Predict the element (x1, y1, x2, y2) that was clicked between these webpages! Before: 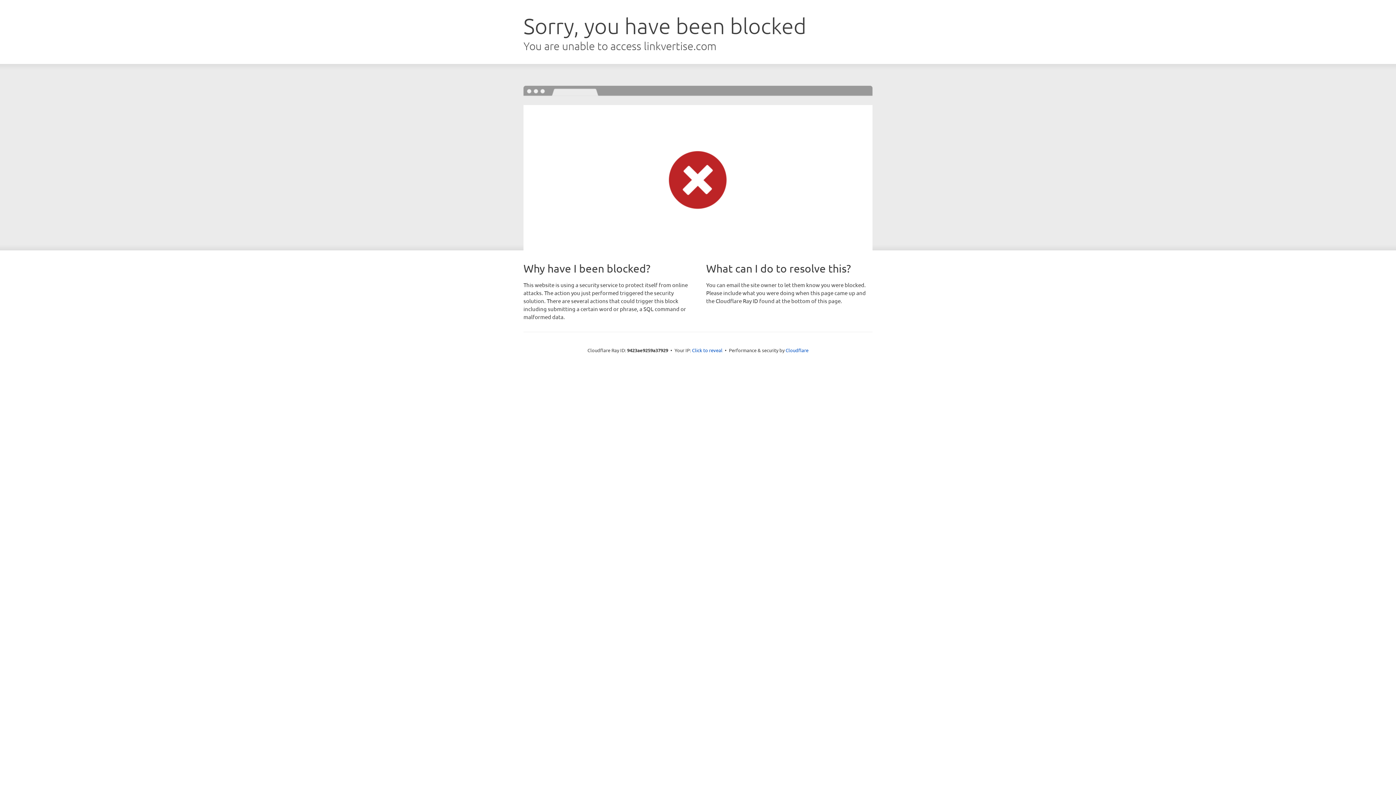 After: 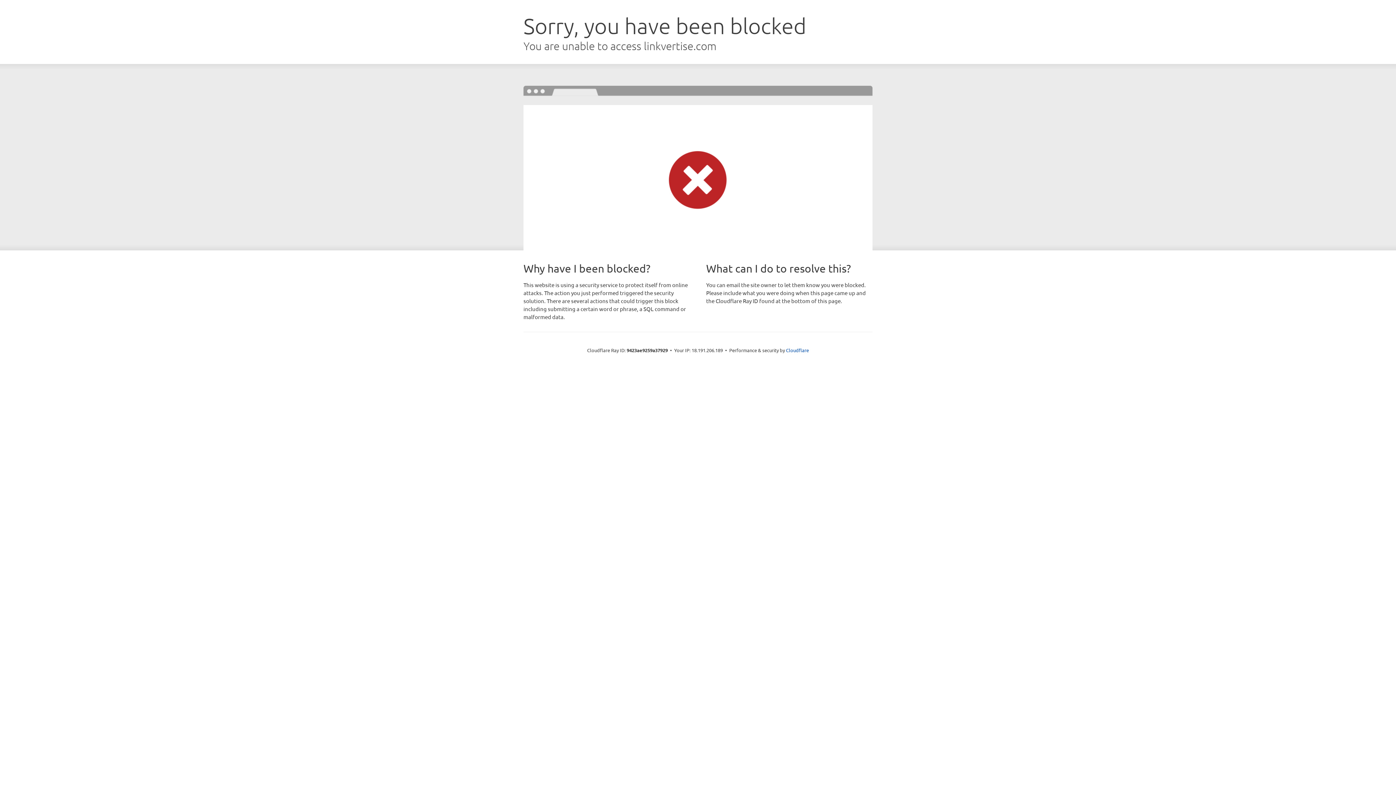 Action: label: Click to reveal bbox: (692, 346, 722, 353)